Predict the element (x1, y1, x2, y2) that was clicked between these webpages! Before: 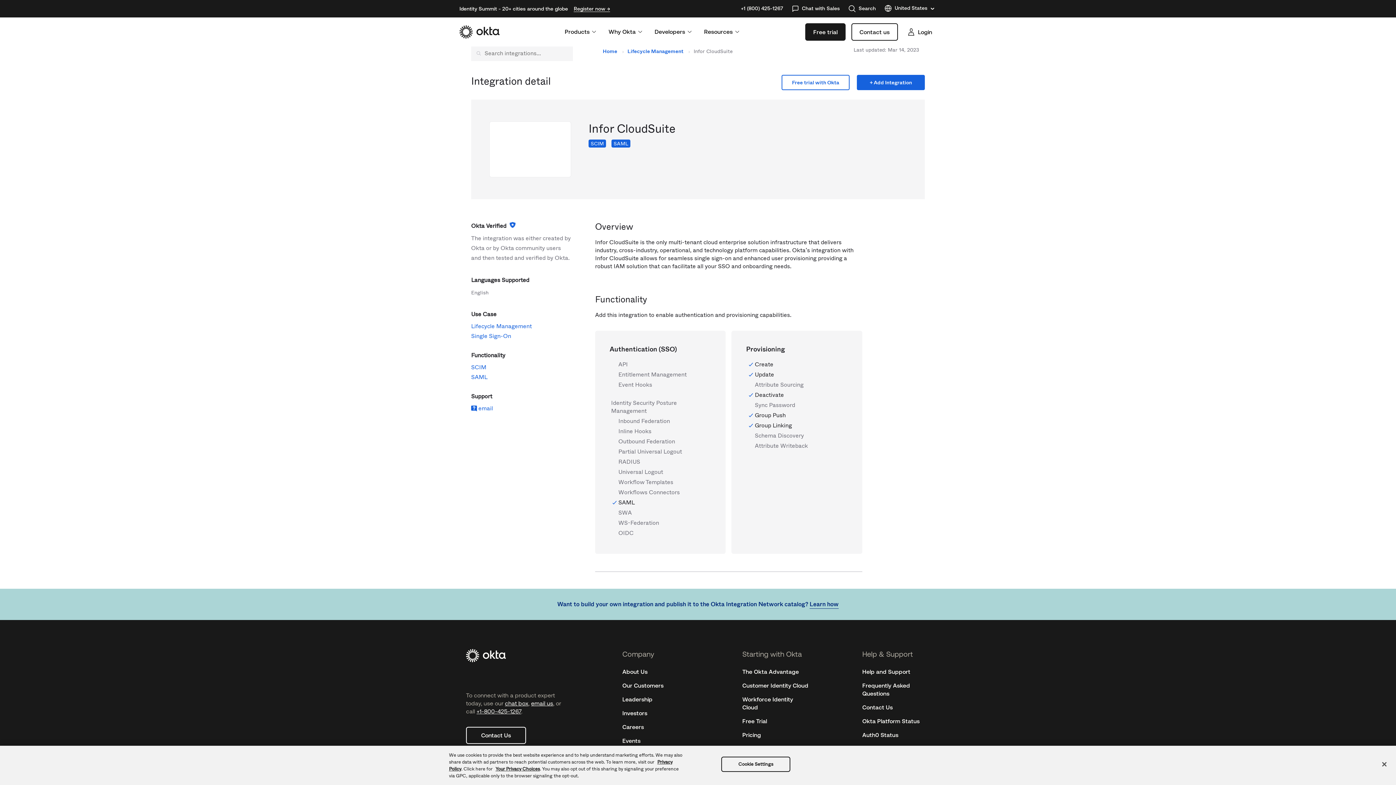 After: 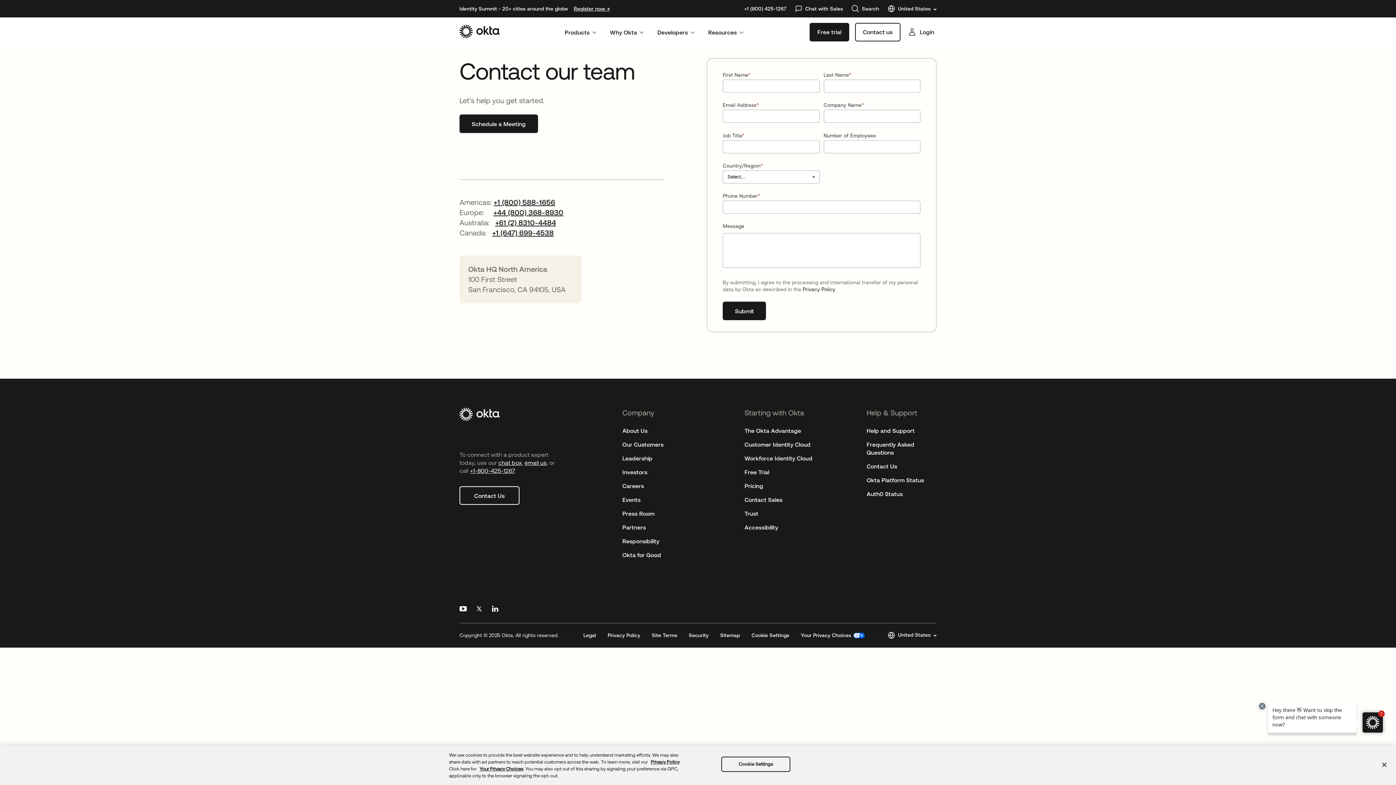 Action: label: Contact Sales bbox: (742, 745, 780, 752)